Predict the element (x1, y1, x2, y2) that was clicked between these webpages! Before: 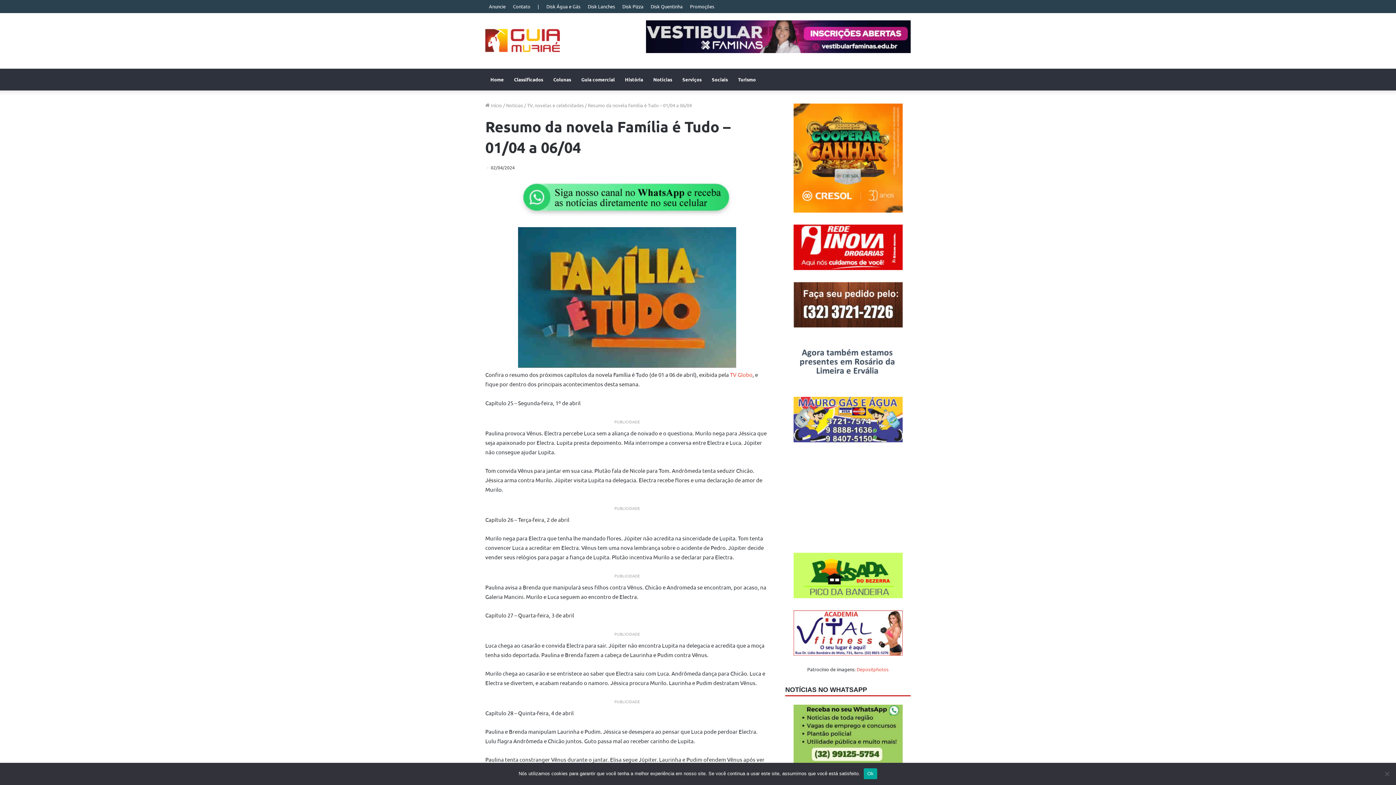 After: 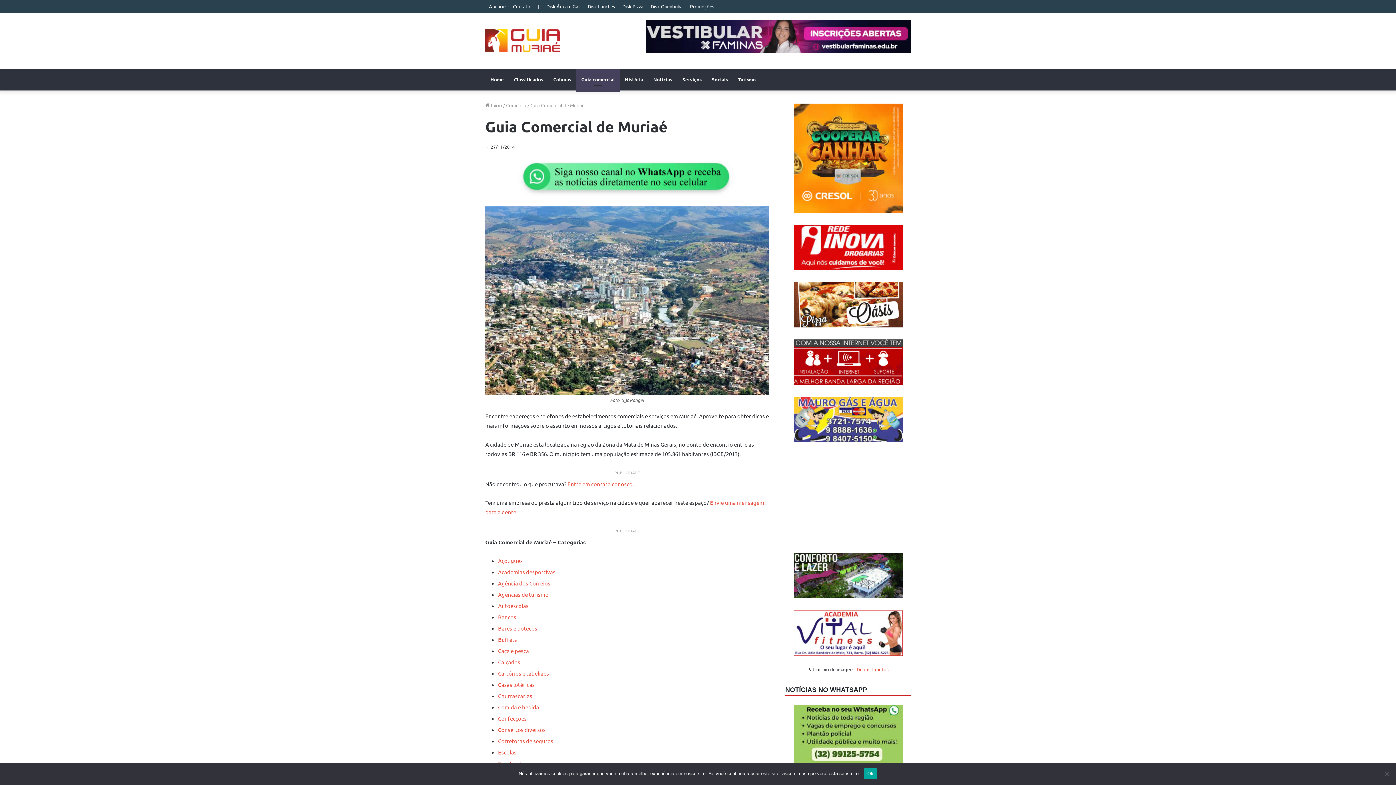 Action: label: Guia comercial bbox: (576, 68, 620, 90)